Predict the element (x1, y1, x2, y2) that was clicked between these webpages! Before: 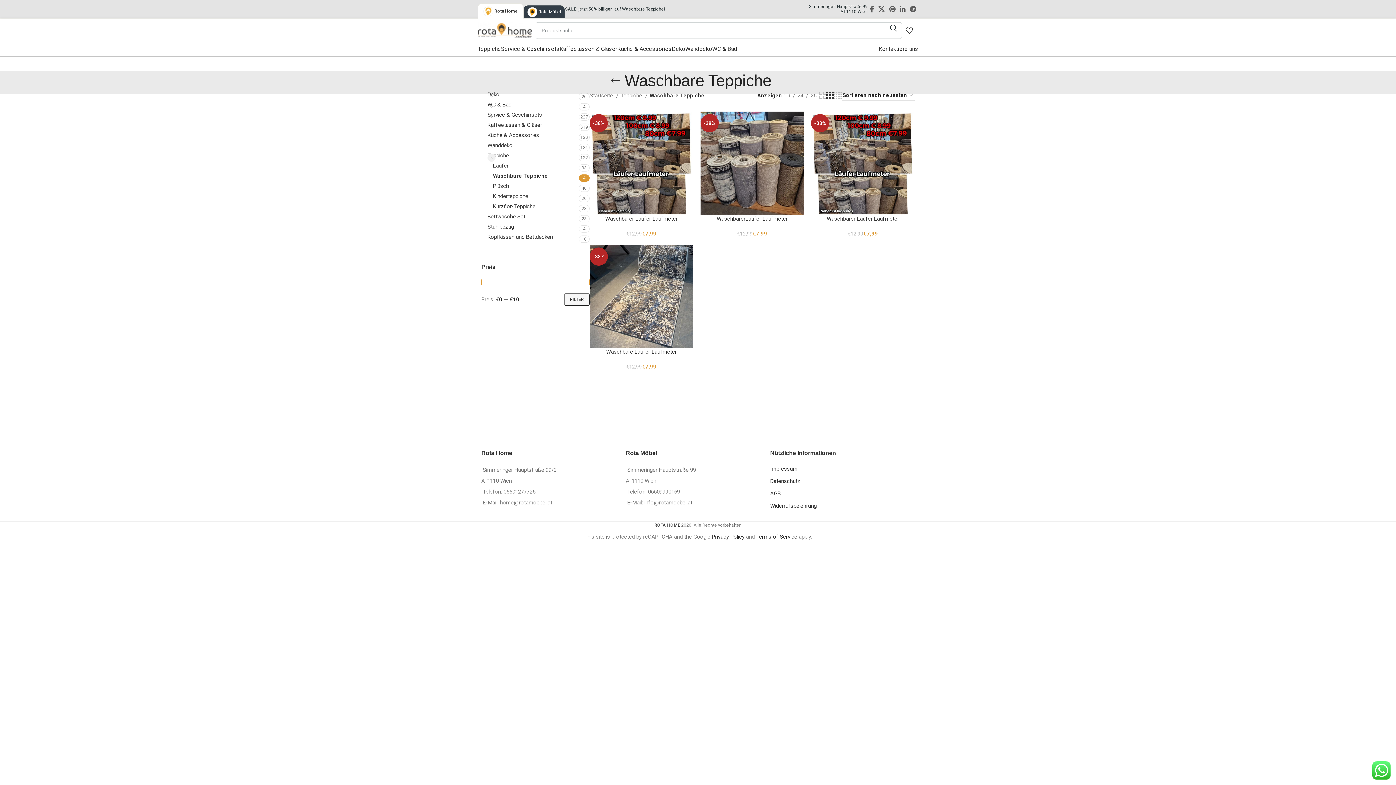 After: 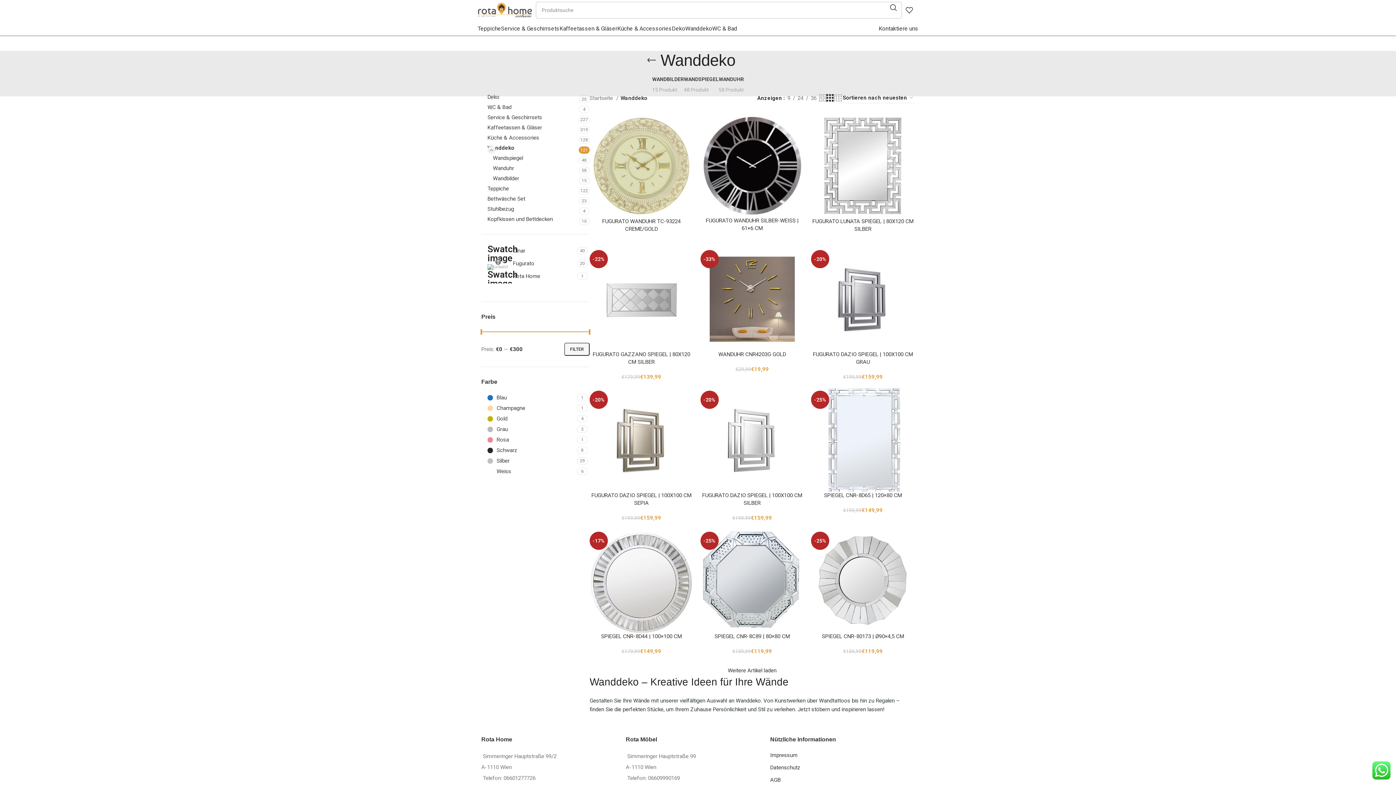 Action: bbox: (487, 141, 578, 149) label: Wanddeko